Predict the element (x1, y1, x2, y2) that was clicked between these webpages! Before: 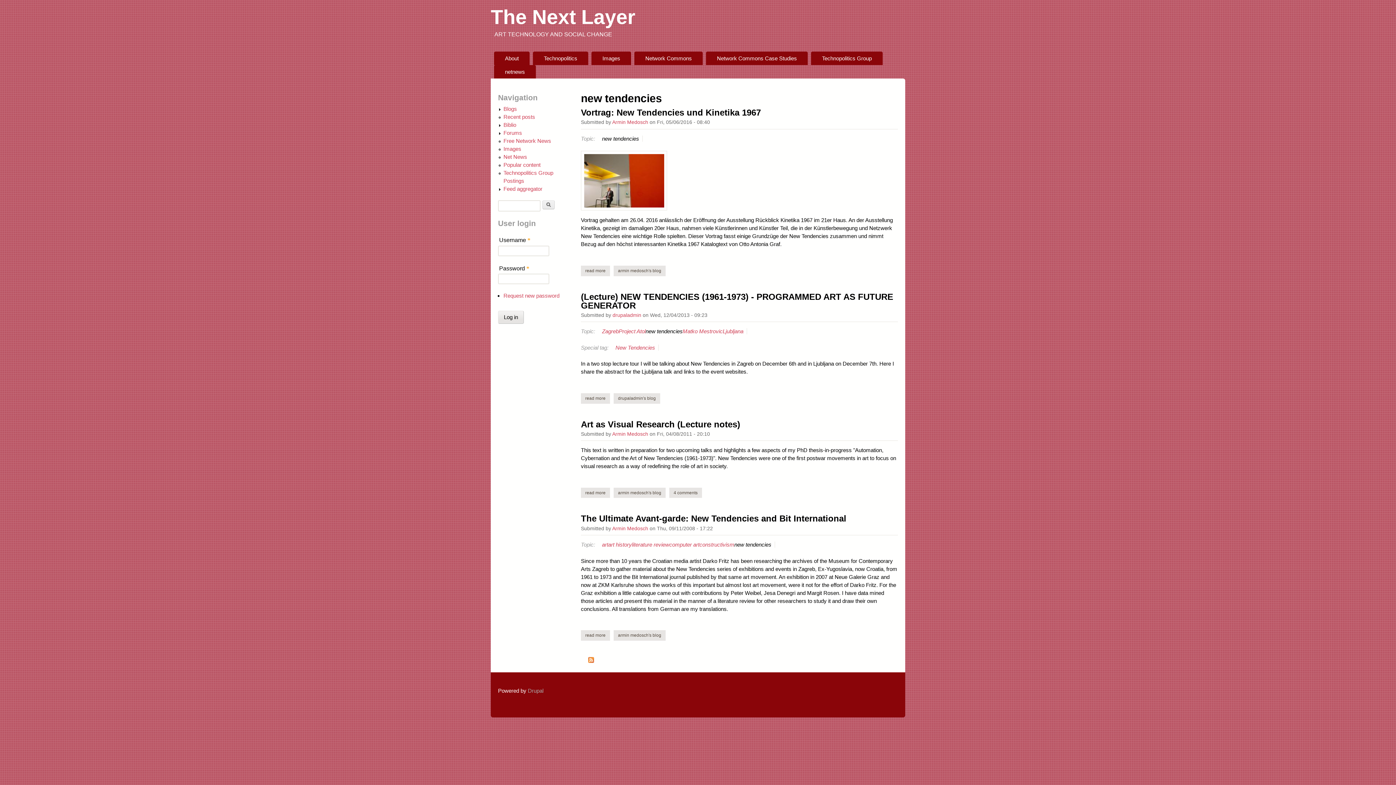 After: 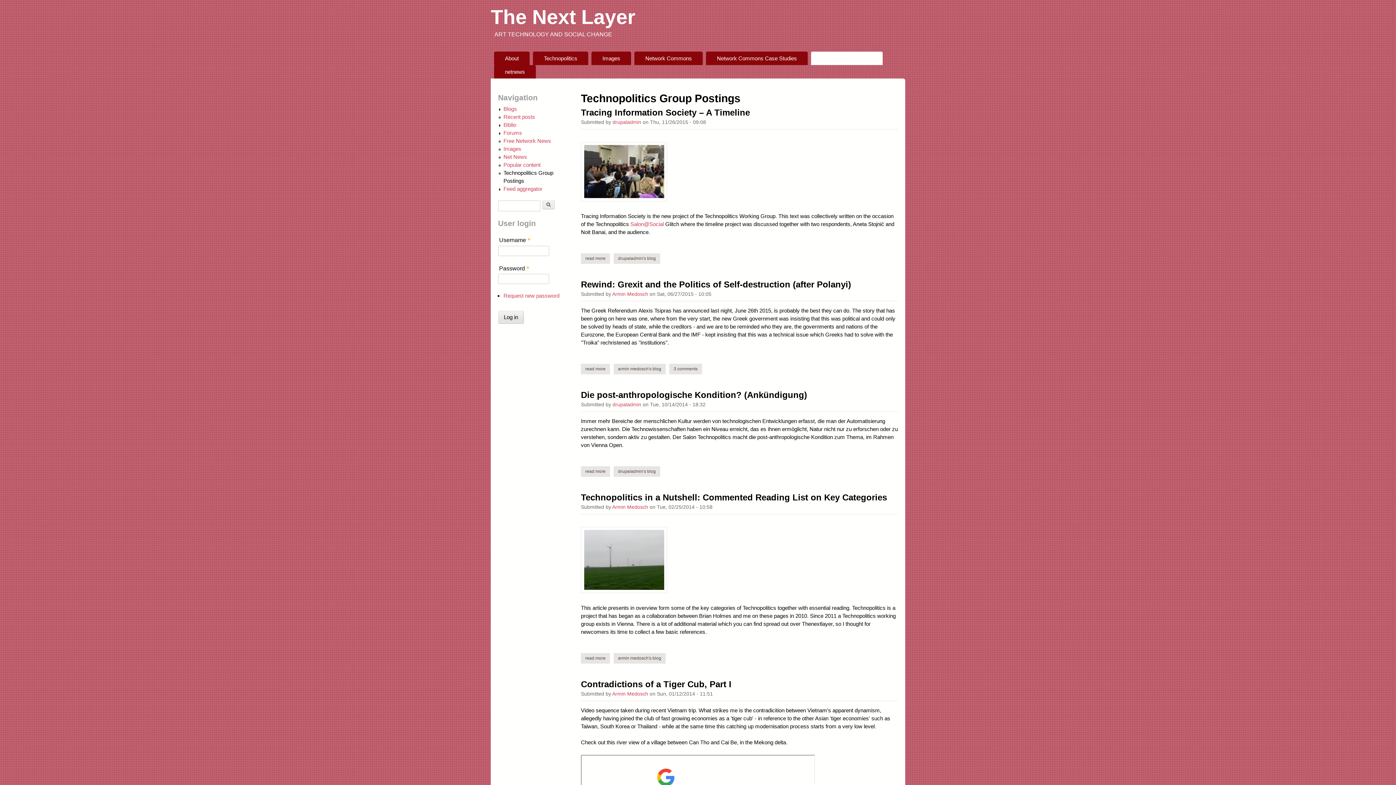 Action: bbox: (811, 51, 882, 65) label: Technopolitics Group